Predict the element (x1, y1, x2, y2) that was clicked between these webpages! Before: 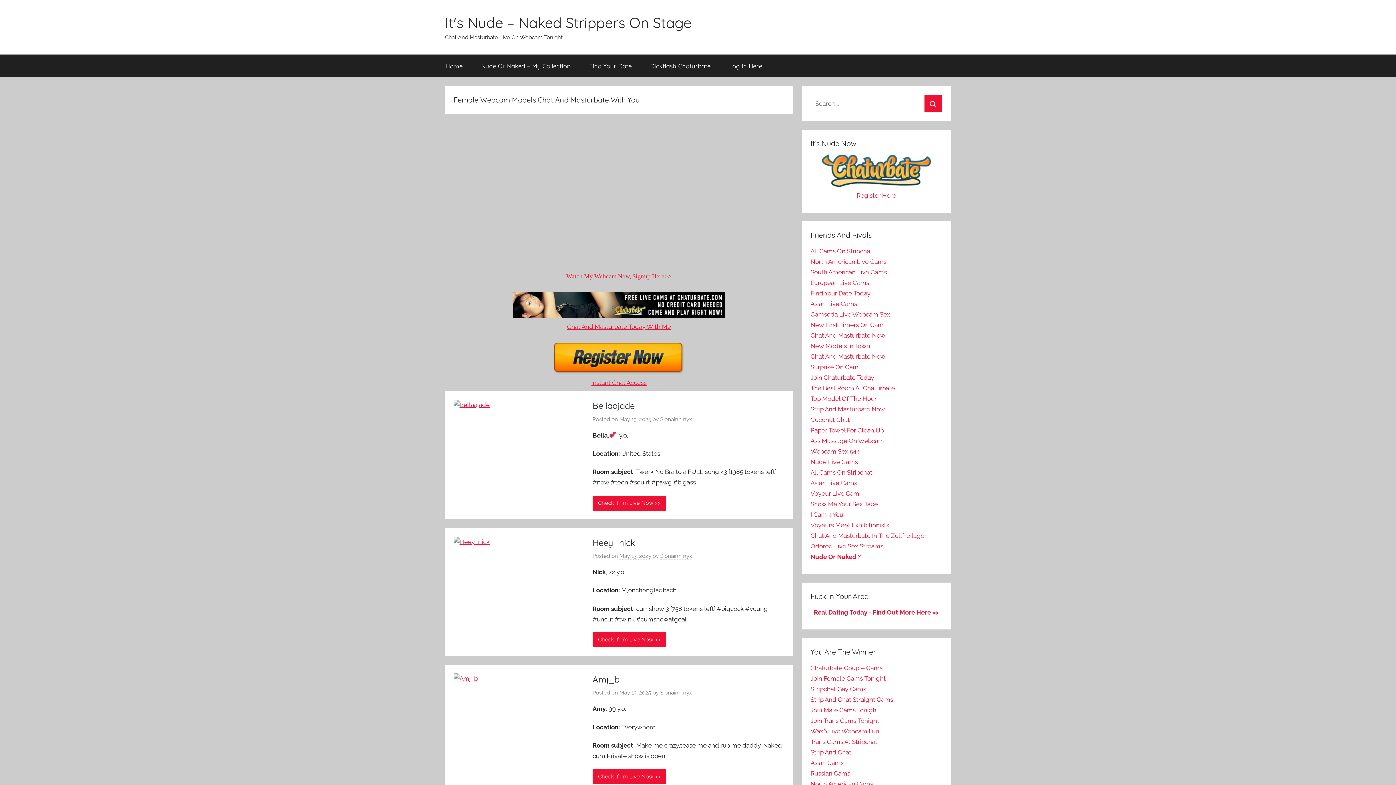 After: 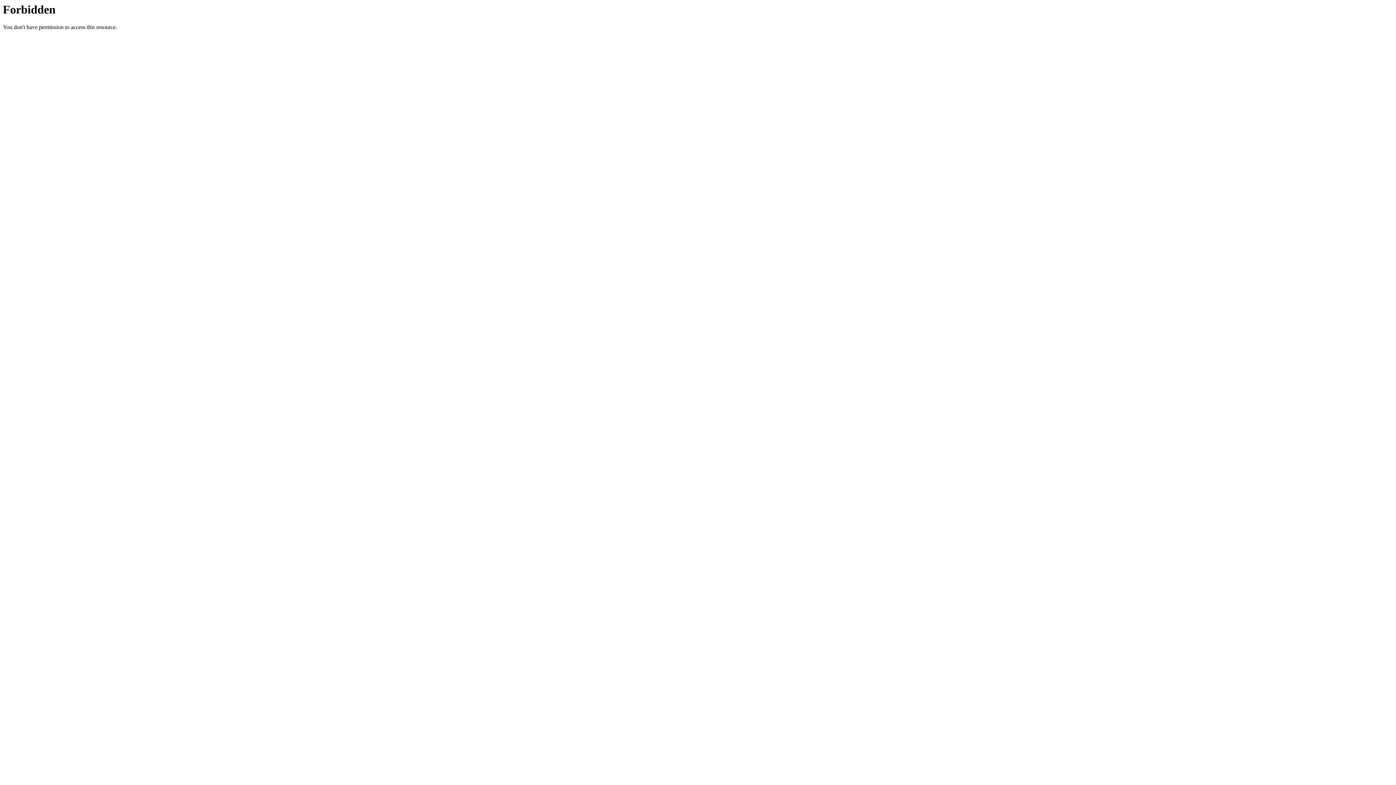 Action: bbox: (810, 500, 878, 508) label: Show Me Your Sex Tape